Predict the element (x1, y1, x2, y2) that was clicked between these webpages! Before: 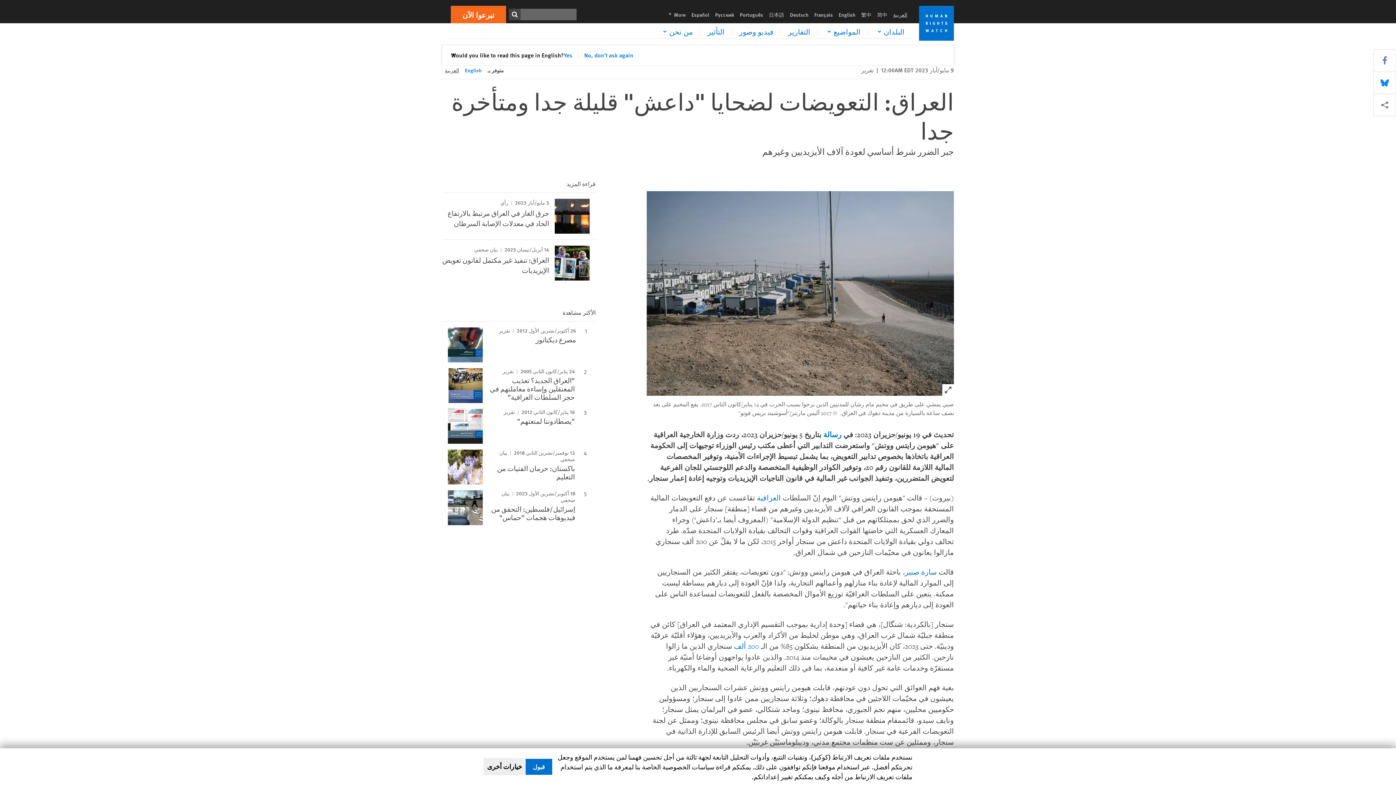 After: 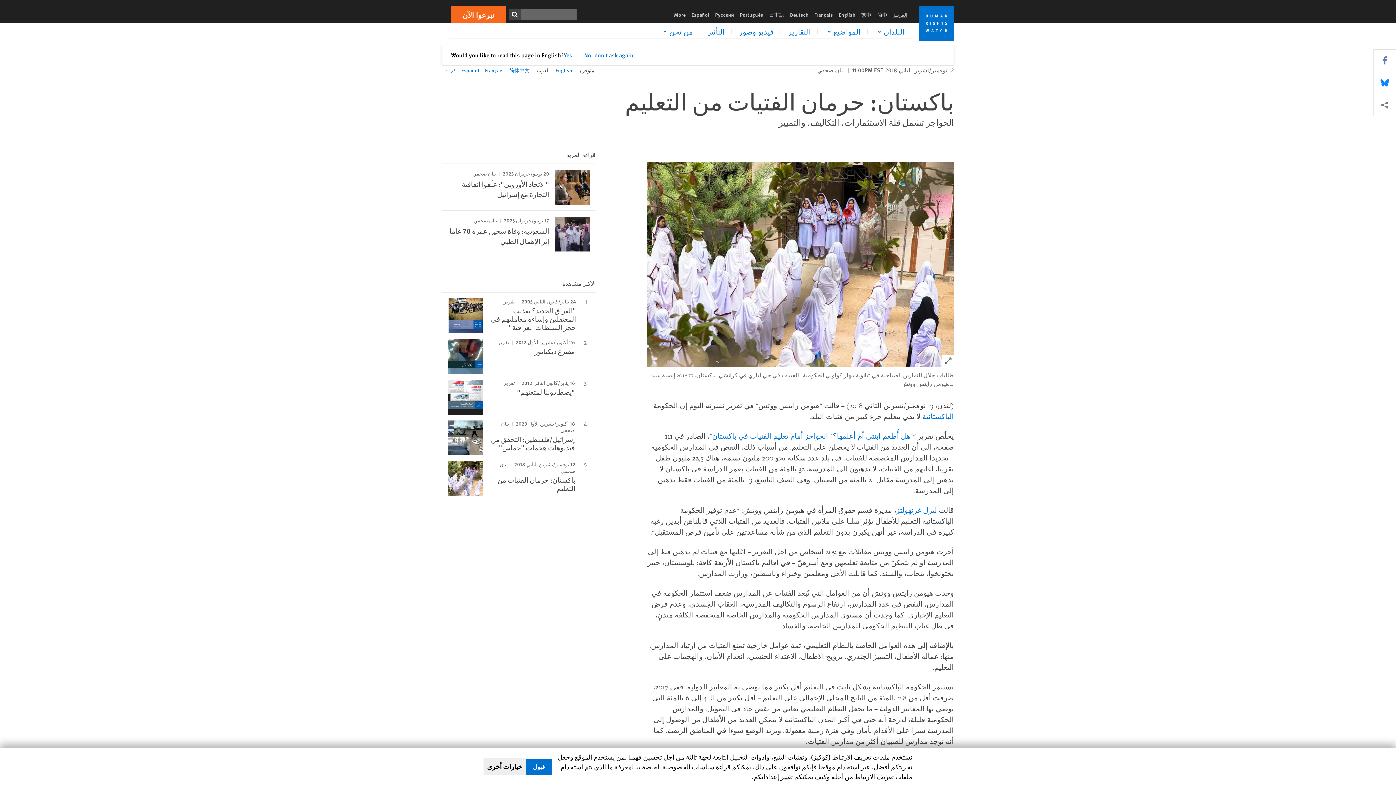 Action: label: باكستان: حرمان الفتيات من التعليم bbox: (497, 463, 575, 481)